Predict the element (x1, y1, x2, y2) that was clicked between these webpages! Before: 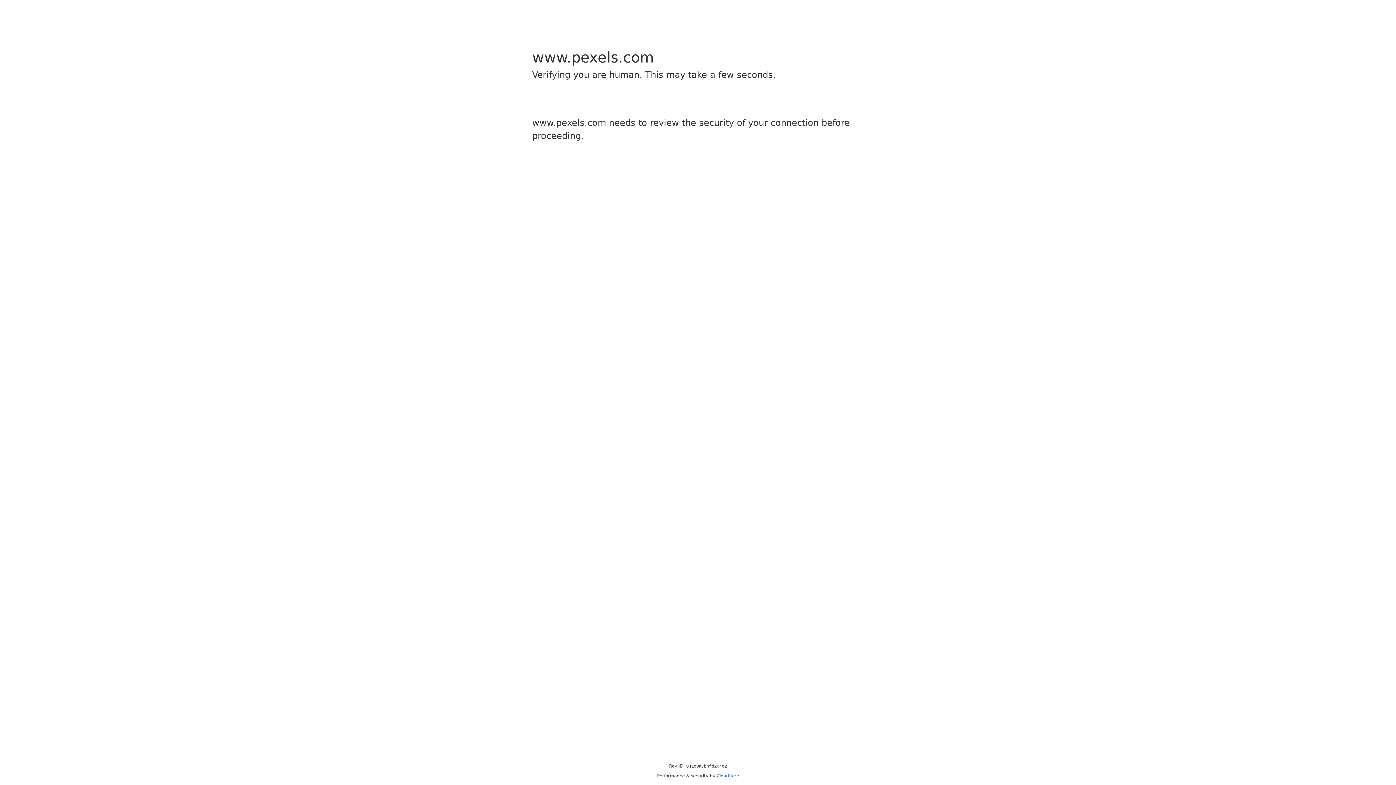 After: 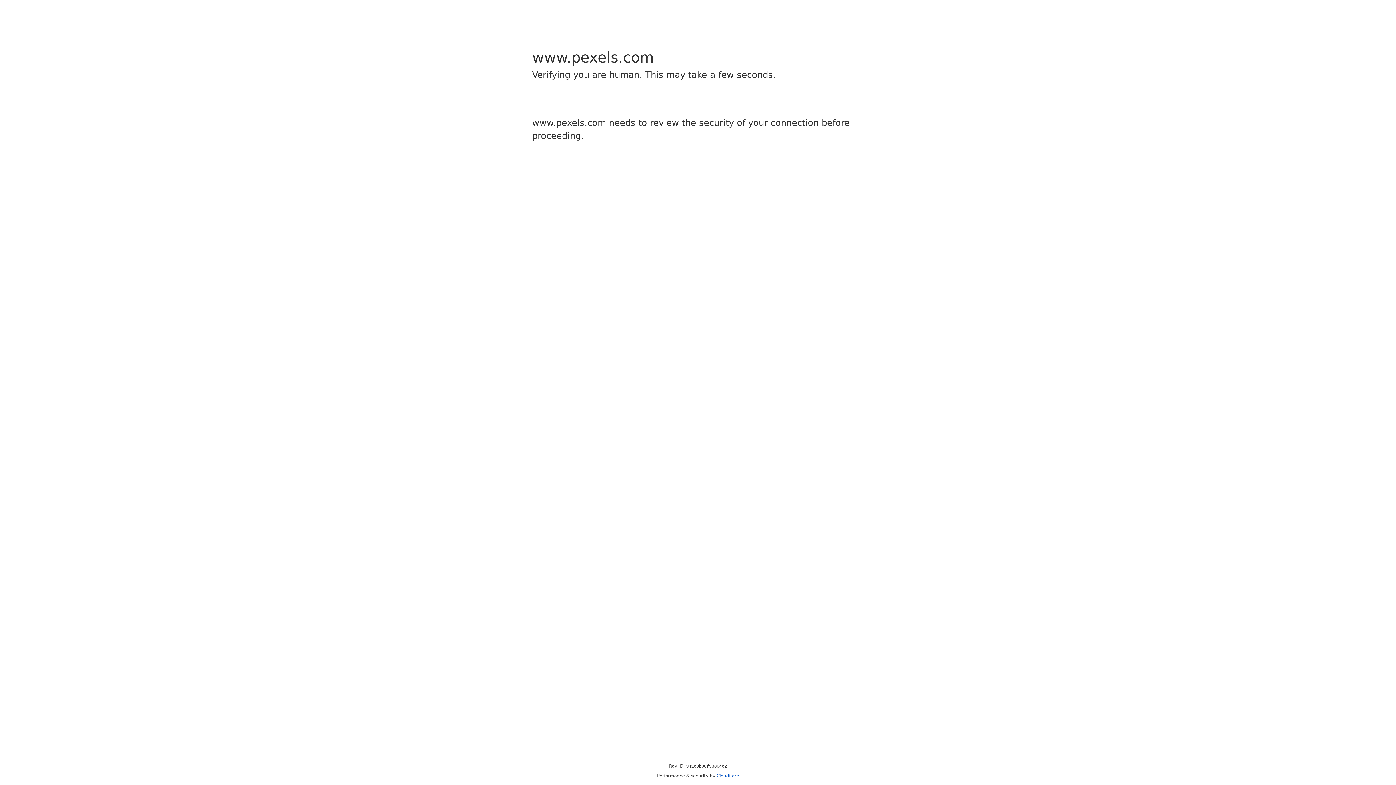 Action: label: Cloudflare bbox: (716, 773, 739, 778)